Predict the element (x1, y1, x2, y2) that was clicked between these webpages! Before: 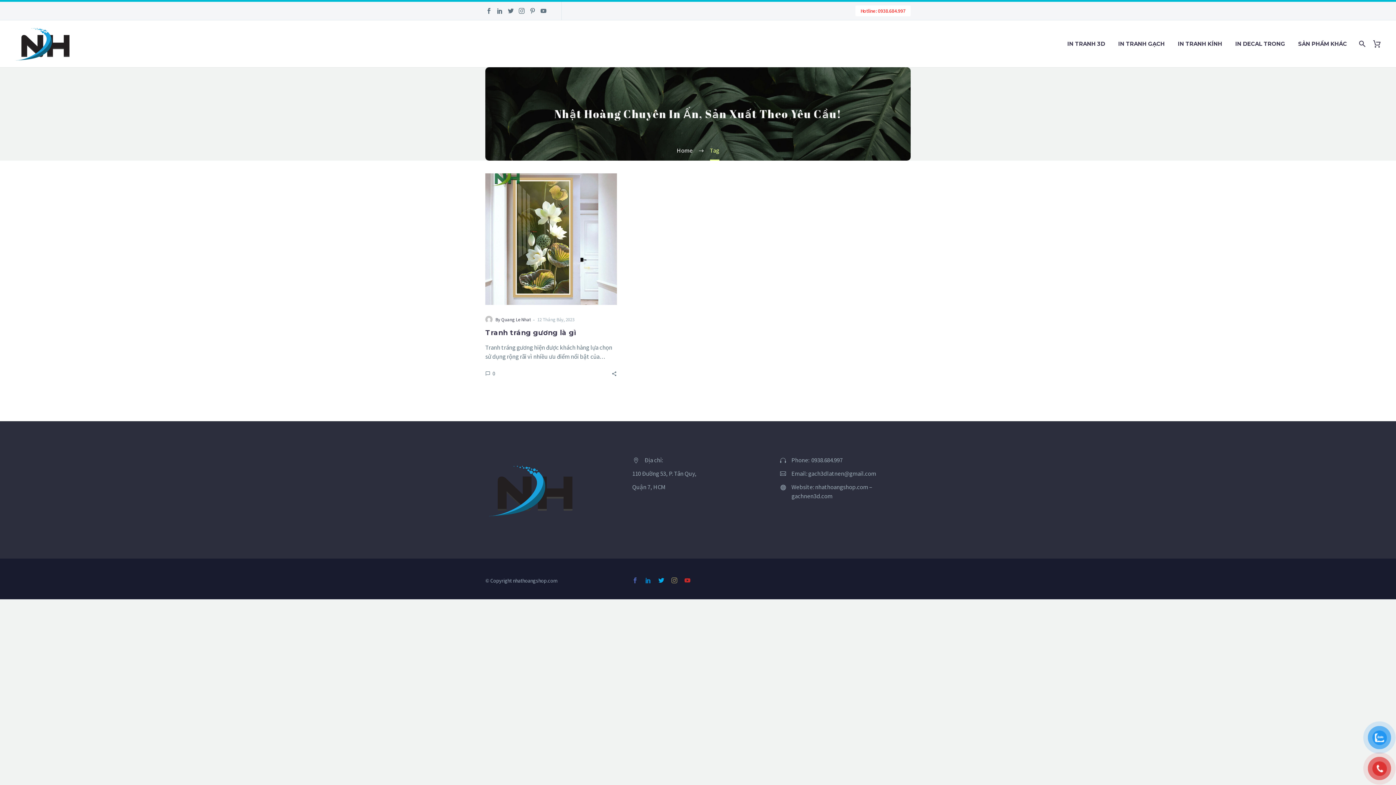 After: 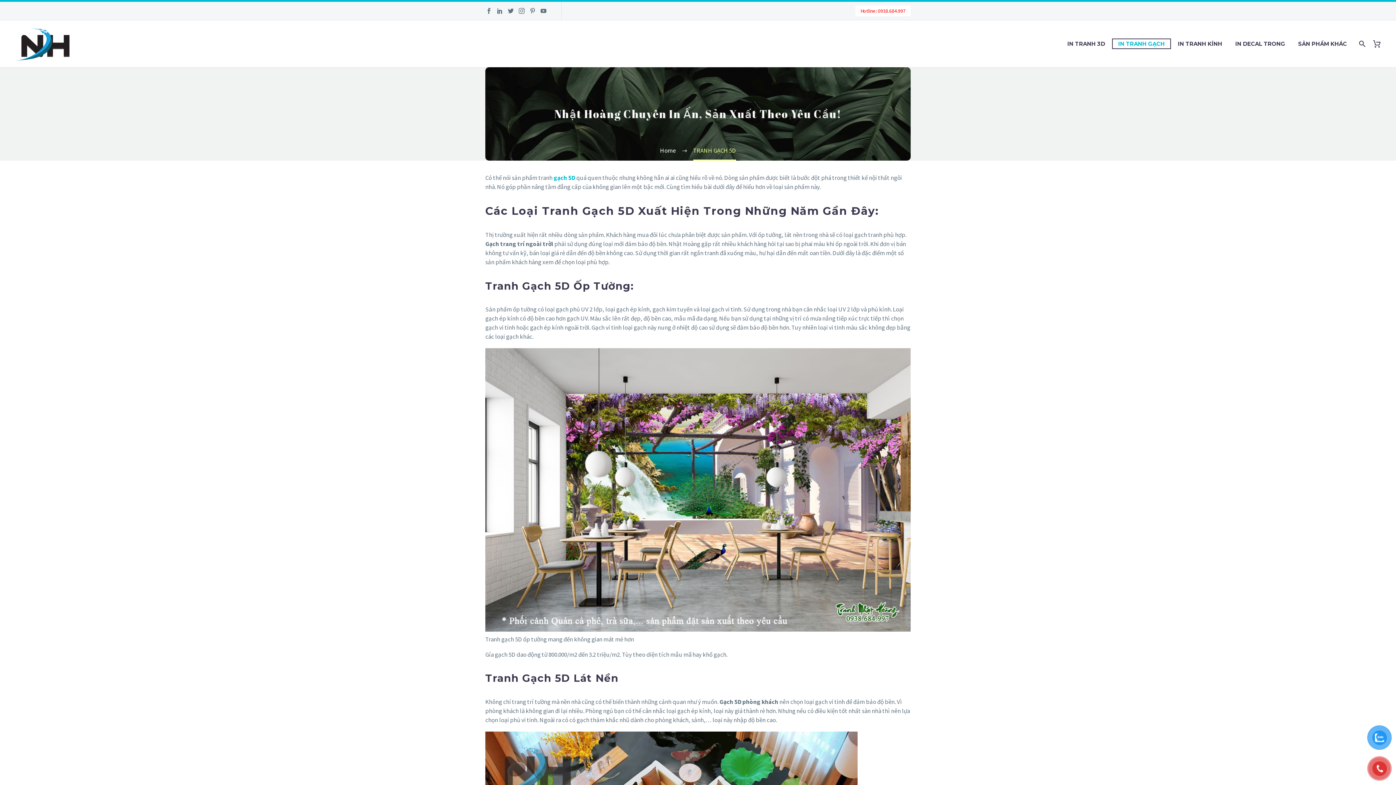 Action: bbox: (1113, 39, 1170, 48) label: IN TRANH GẠCH